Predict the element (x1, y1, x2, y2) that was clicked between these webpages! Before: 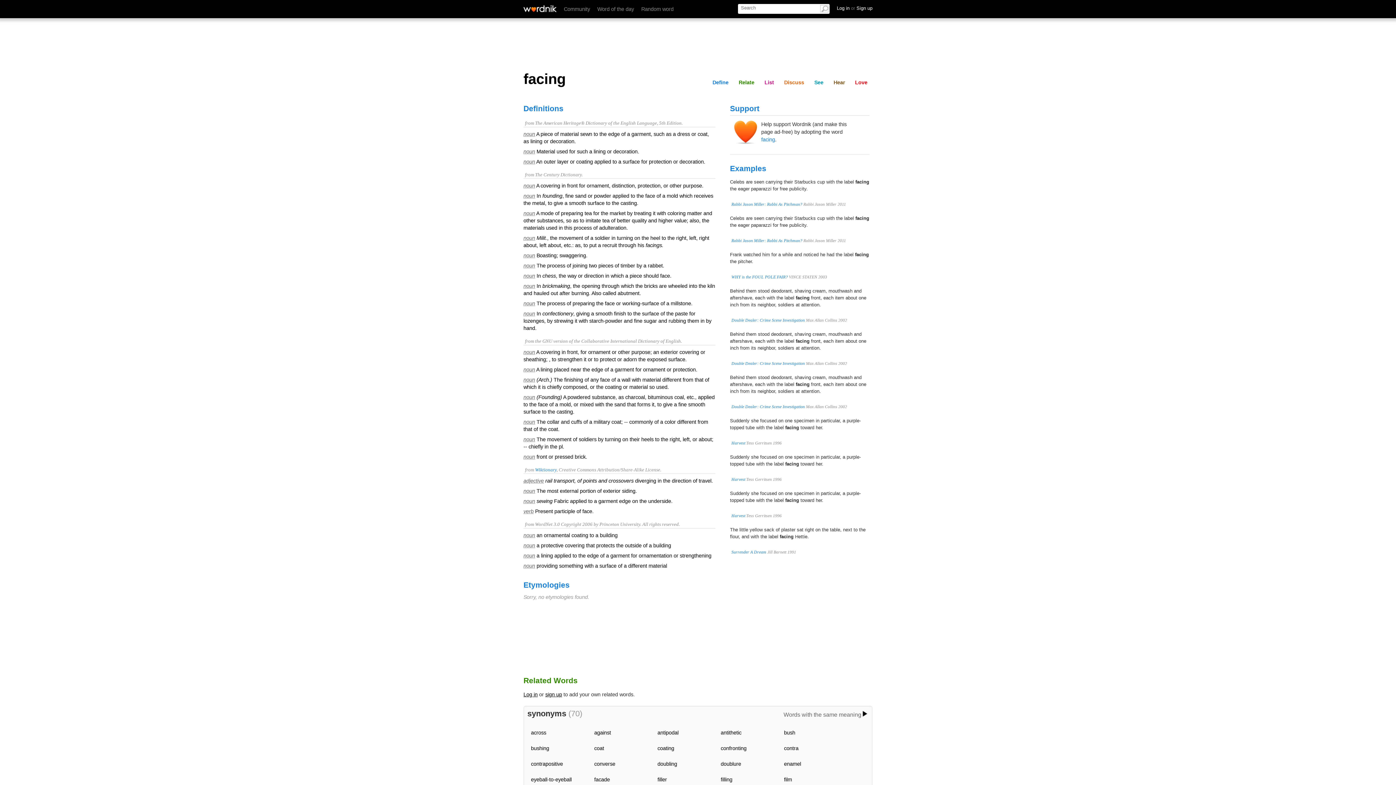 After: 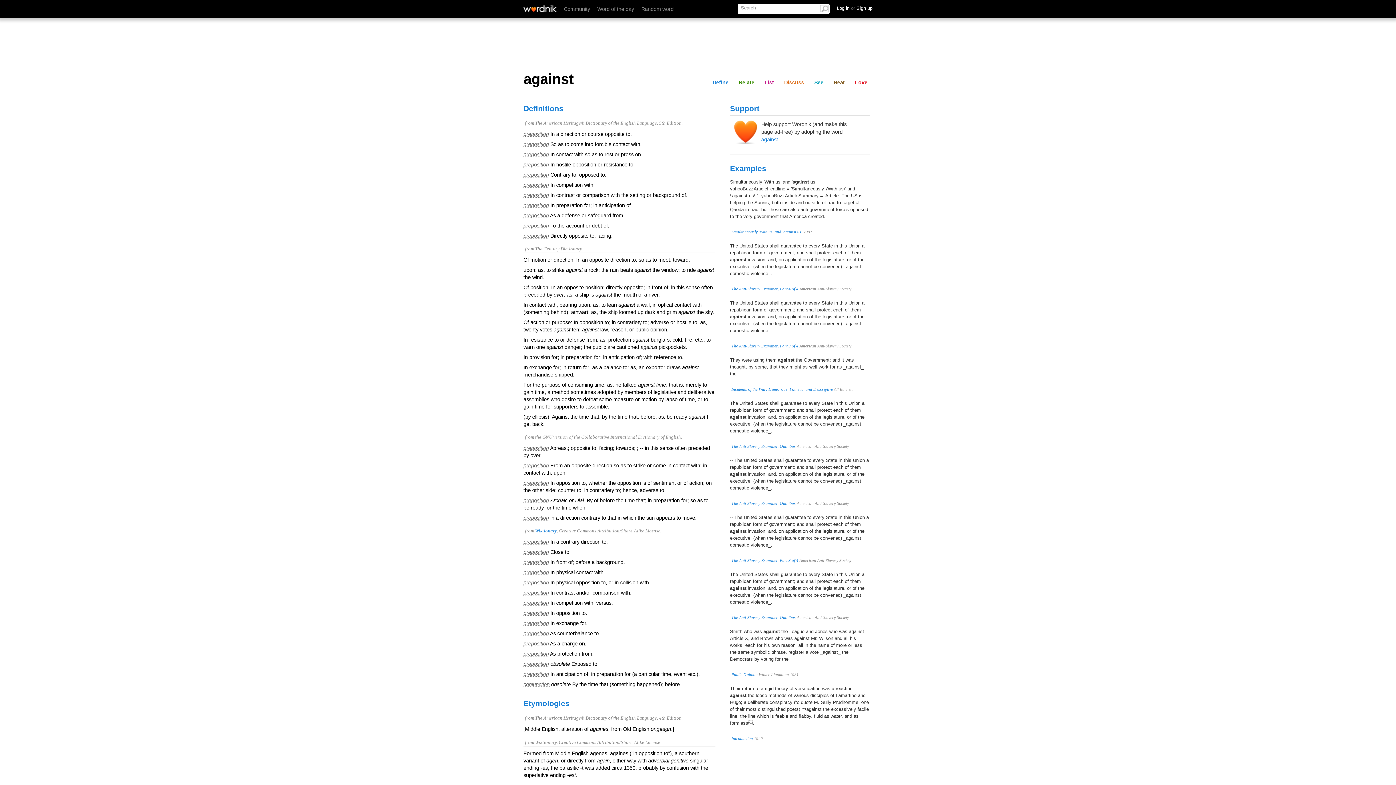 Action: label: against bbox: (594, 730, 611, 735)